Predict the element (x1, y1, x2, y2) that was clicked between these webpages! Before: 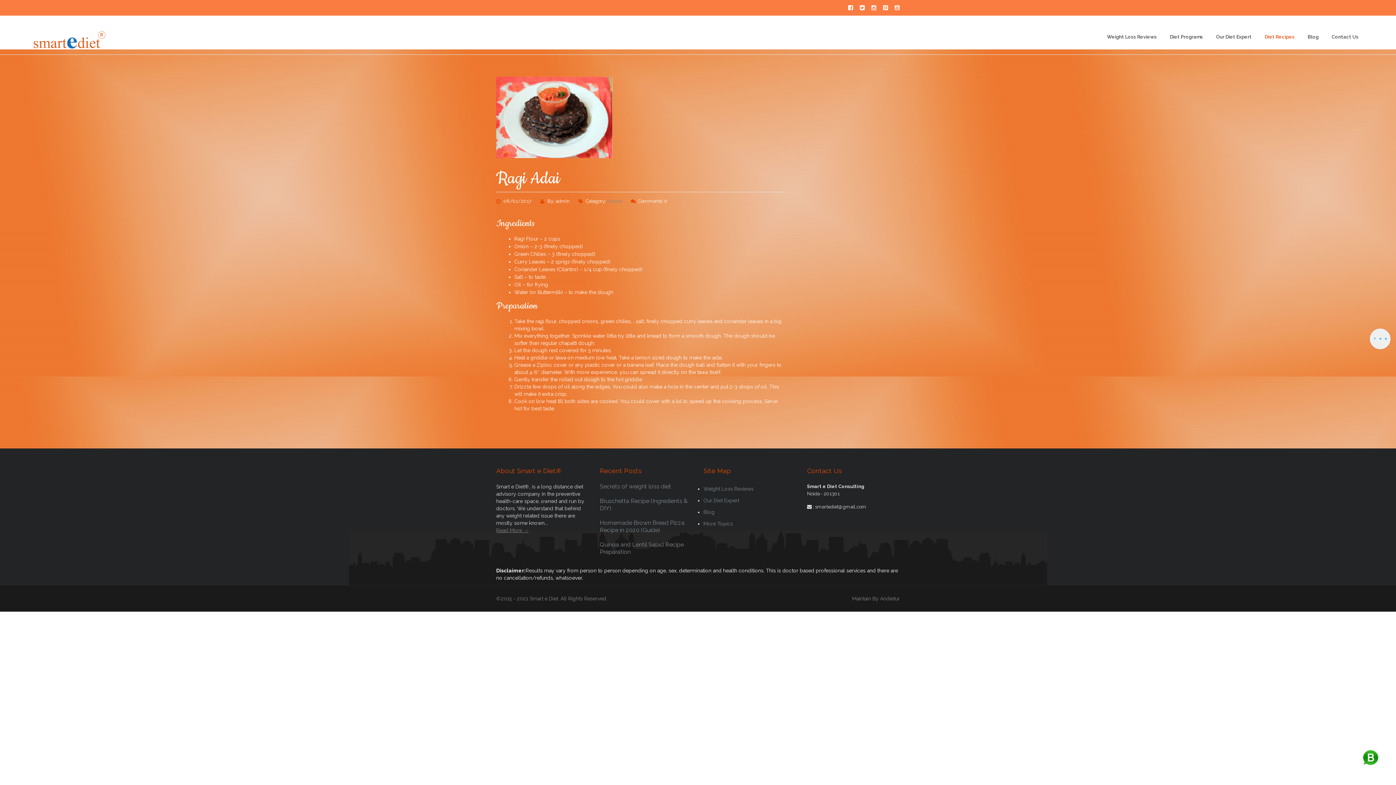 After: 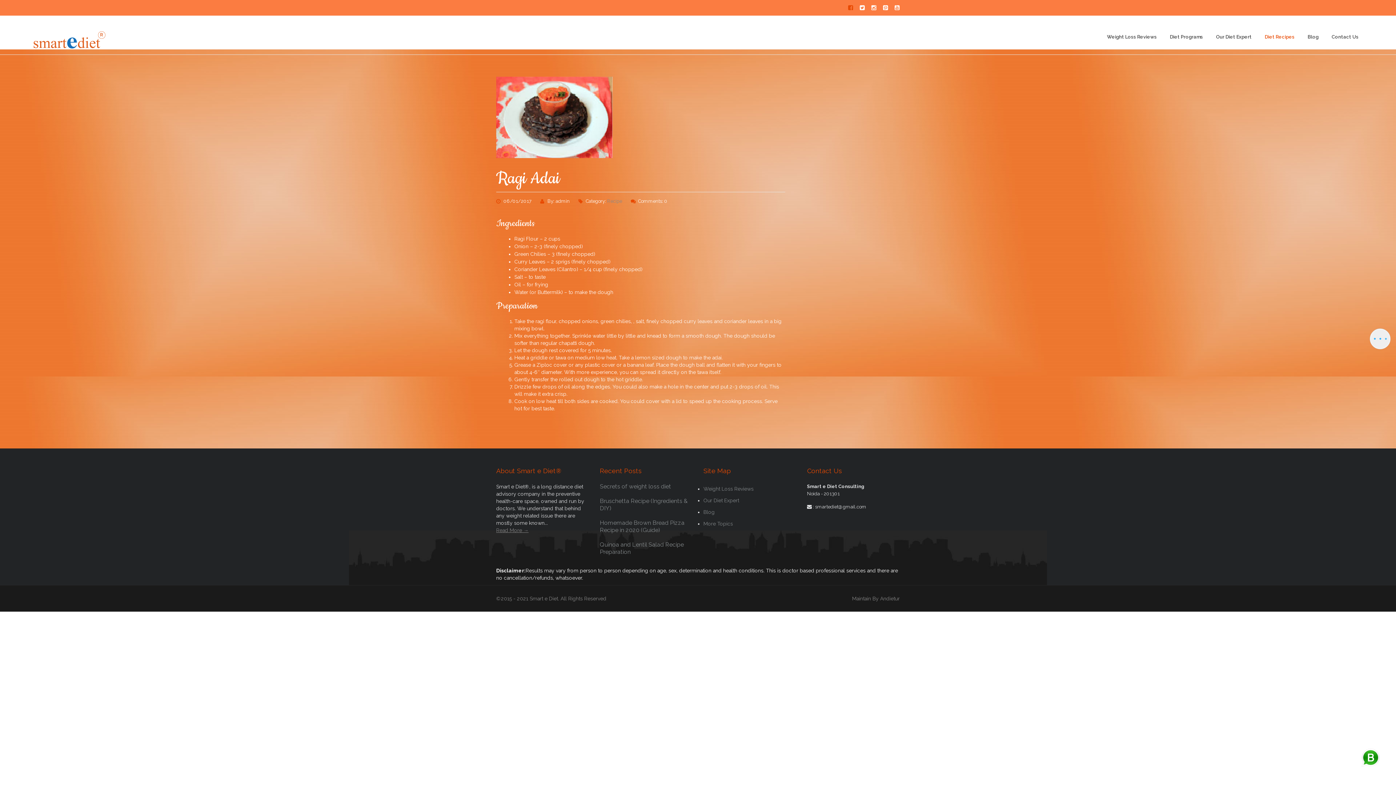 Action: bbox: (848, 4, 853, 11)